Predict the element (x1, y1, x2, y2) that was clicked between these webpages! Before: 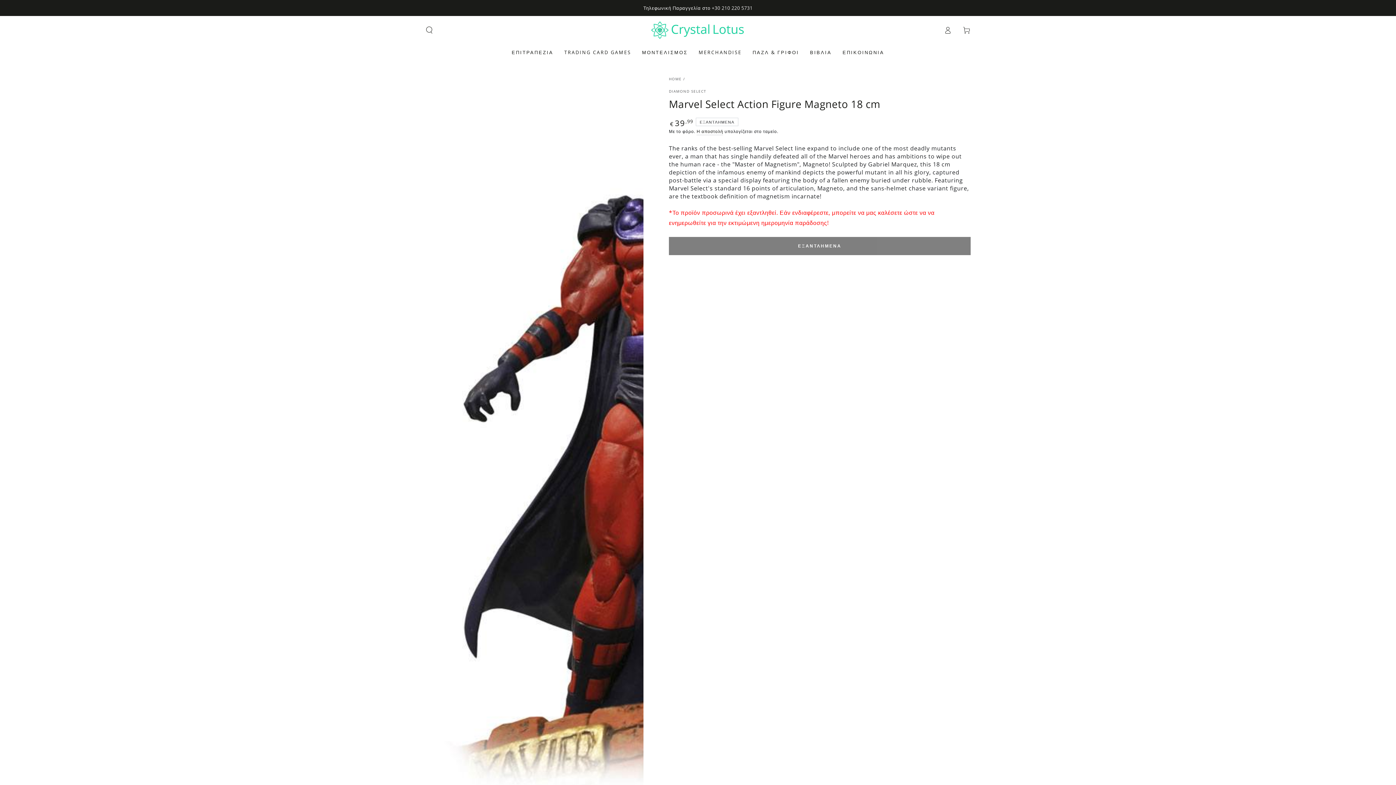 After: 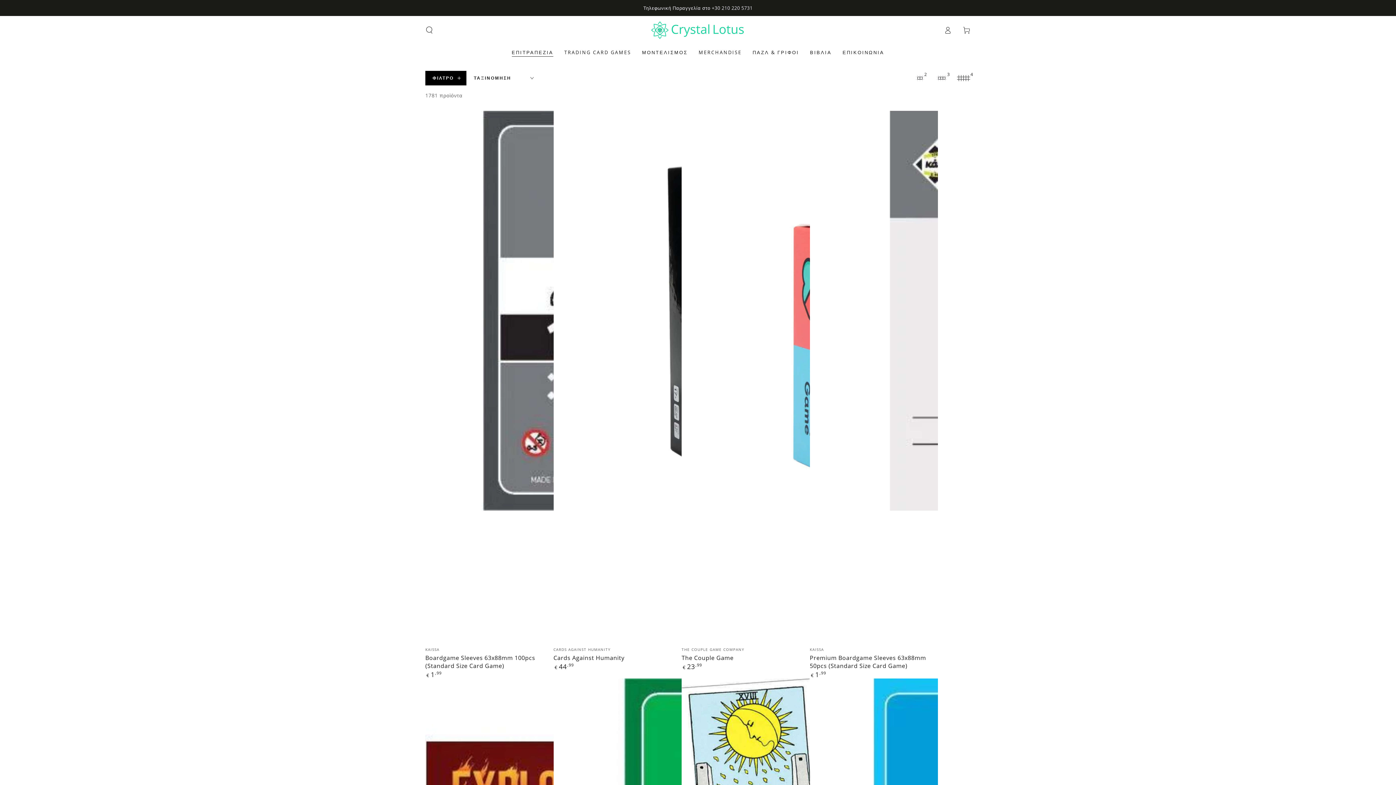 Action: label: ΕΠΙΤΡΑΠΕΖΙΑ bbox: (506, 43, 559, 60)